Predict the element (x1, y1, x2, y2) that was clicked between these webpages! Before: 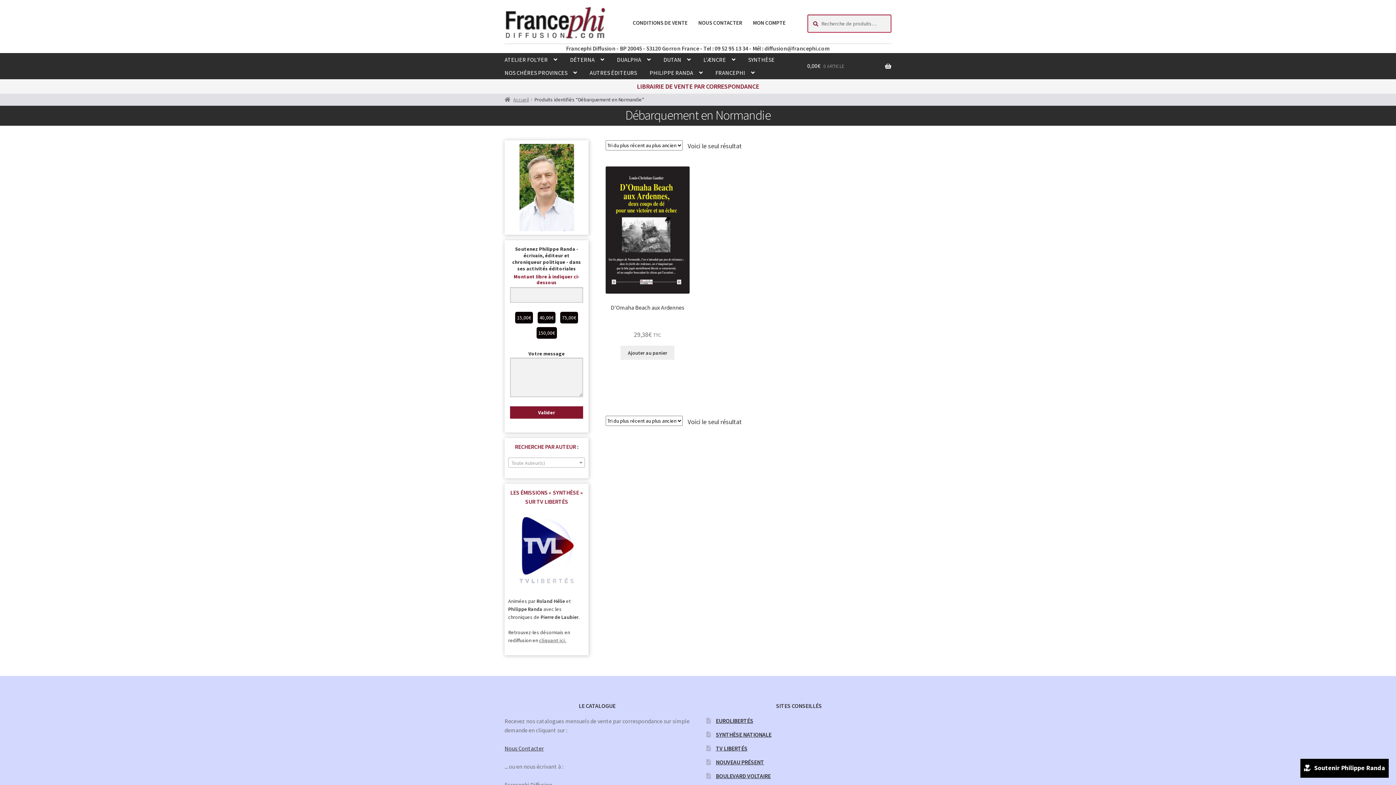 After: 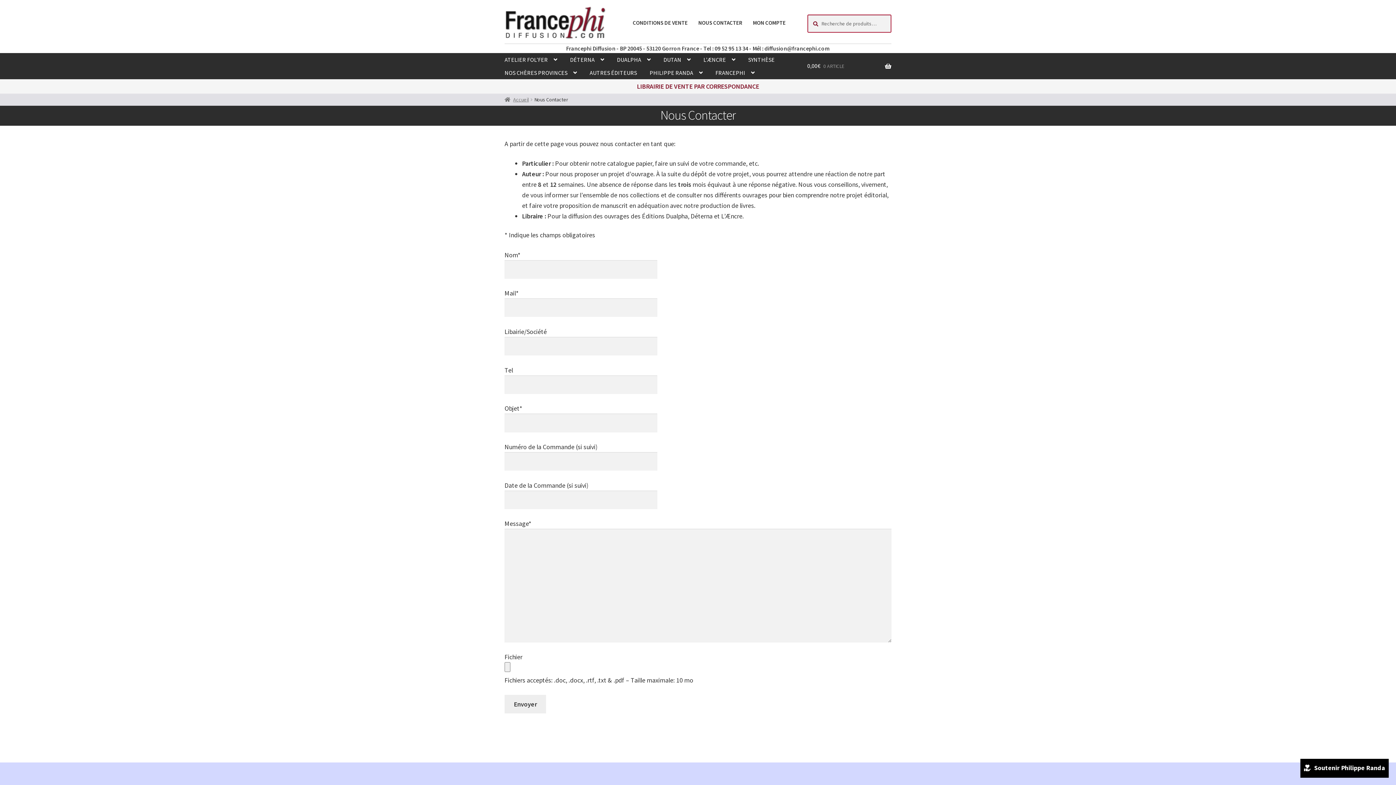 Action: bbox: (504, 744, 544, 752) label: Nous Contacter